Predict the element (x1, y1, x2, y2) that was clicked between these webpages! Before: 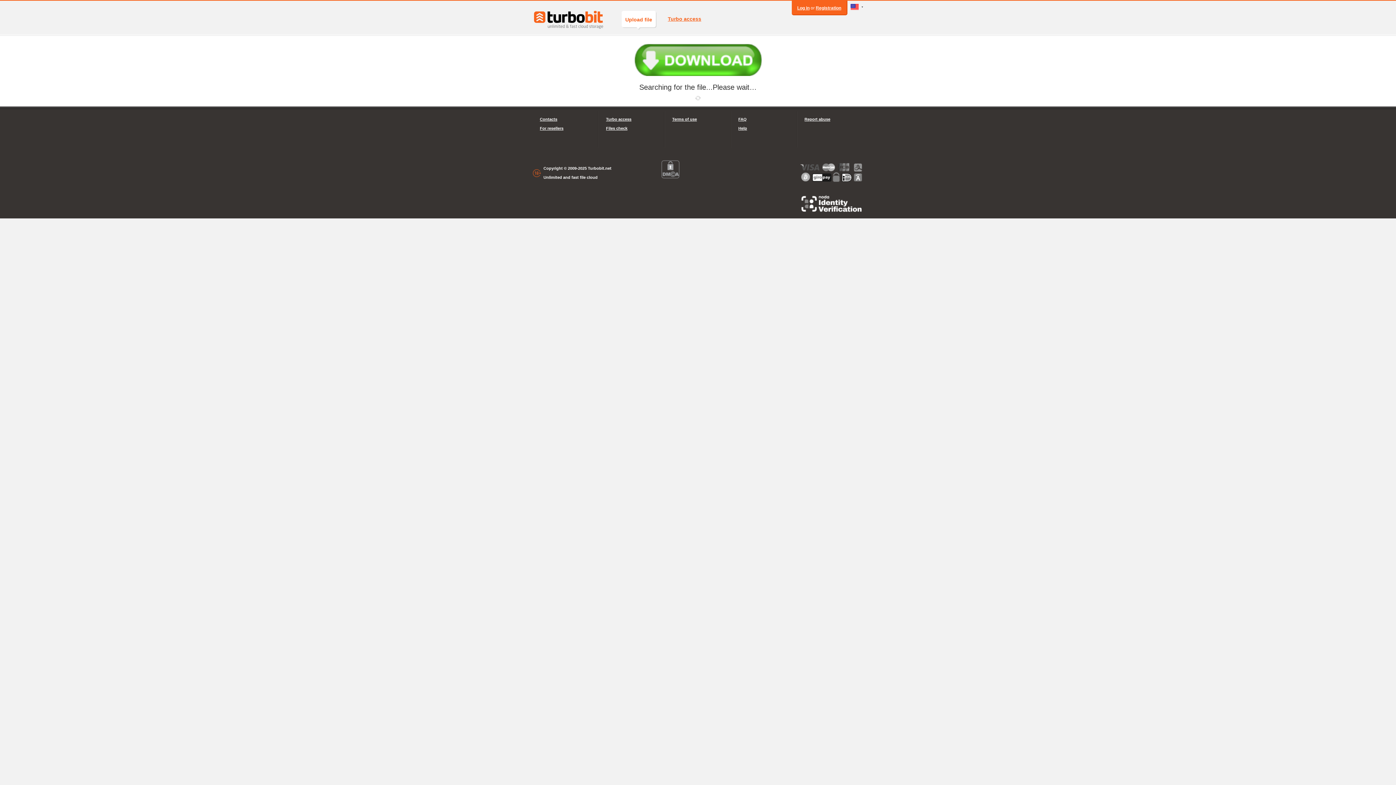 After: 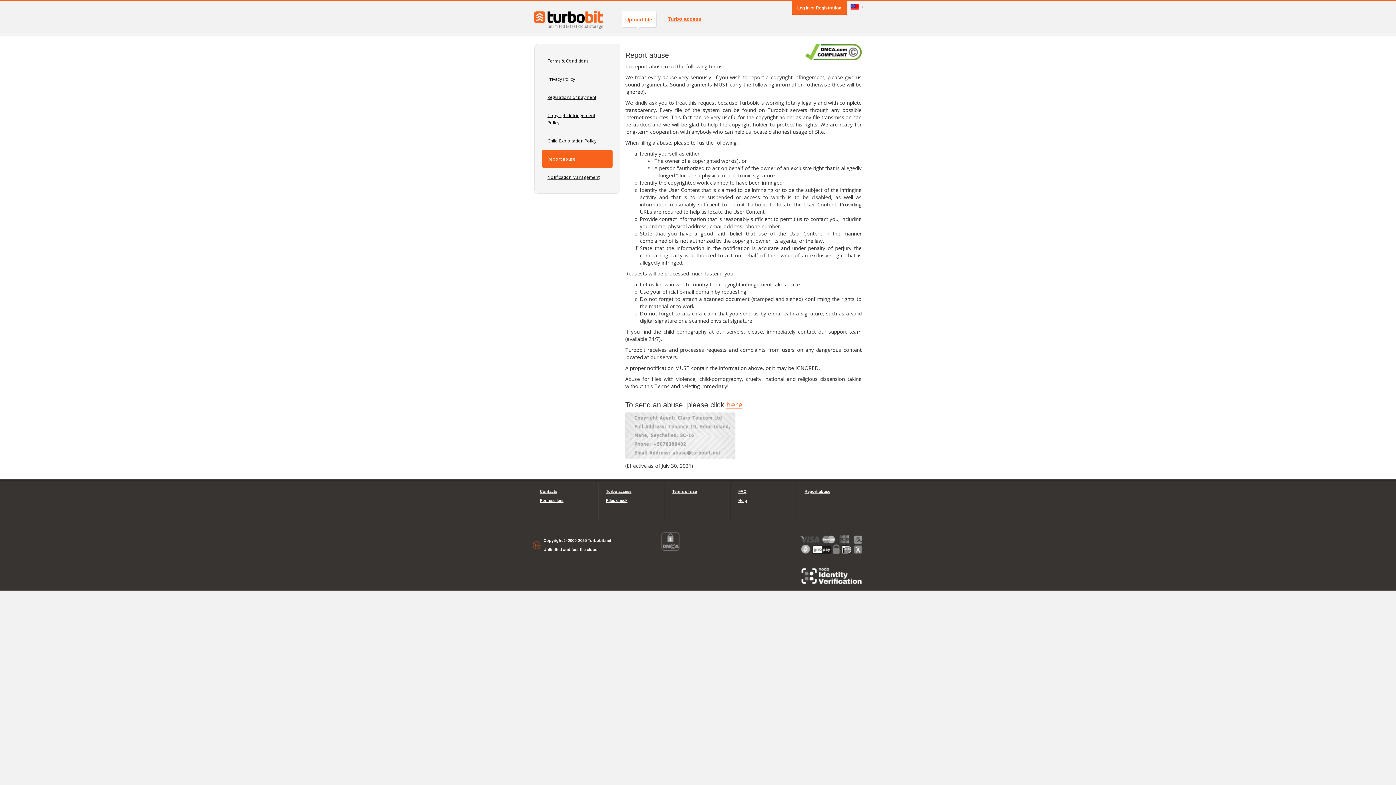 Action: label: Report abuse bbox: (804, 114, 856, 124)